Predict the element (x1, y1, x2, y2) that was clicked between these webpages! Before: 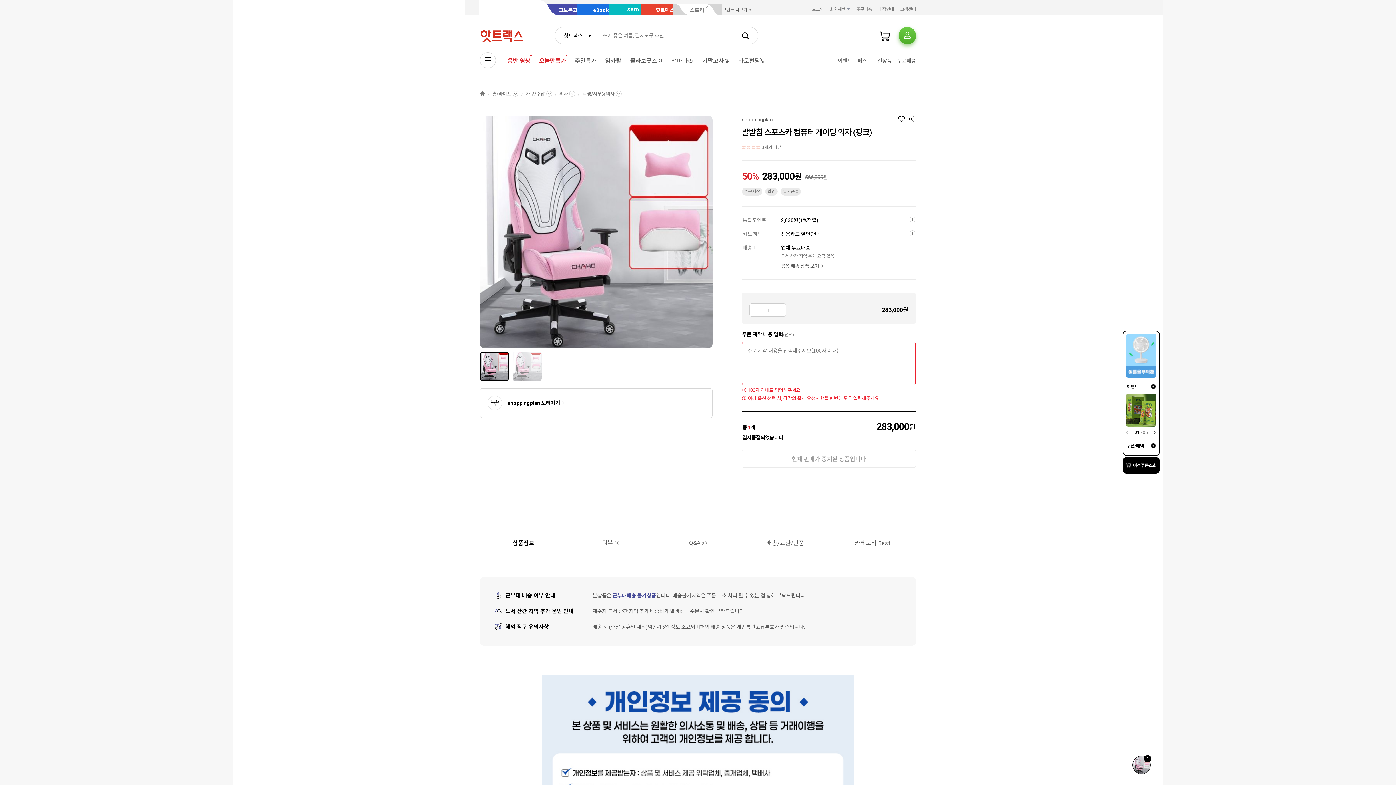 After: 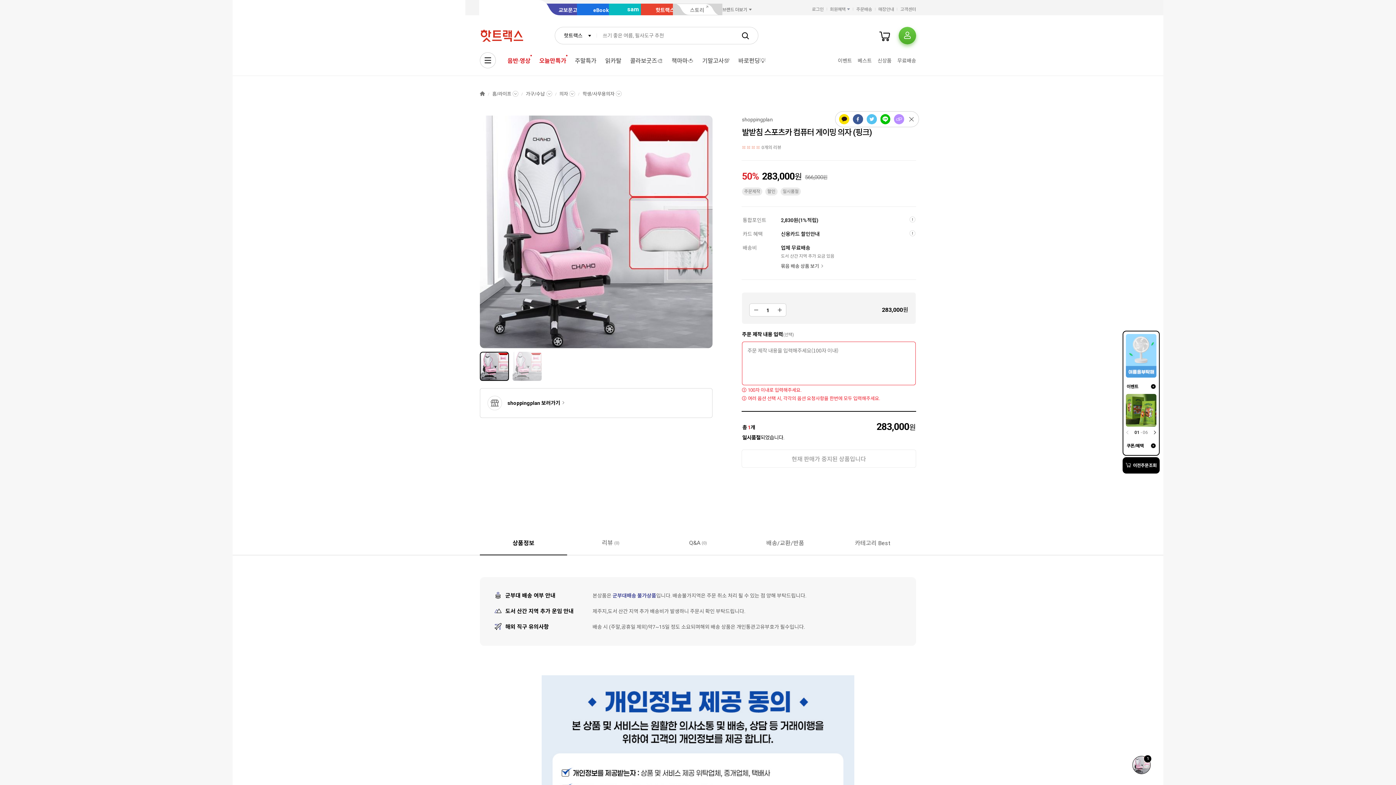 Action: bbox: (909, 115, 916, 122)